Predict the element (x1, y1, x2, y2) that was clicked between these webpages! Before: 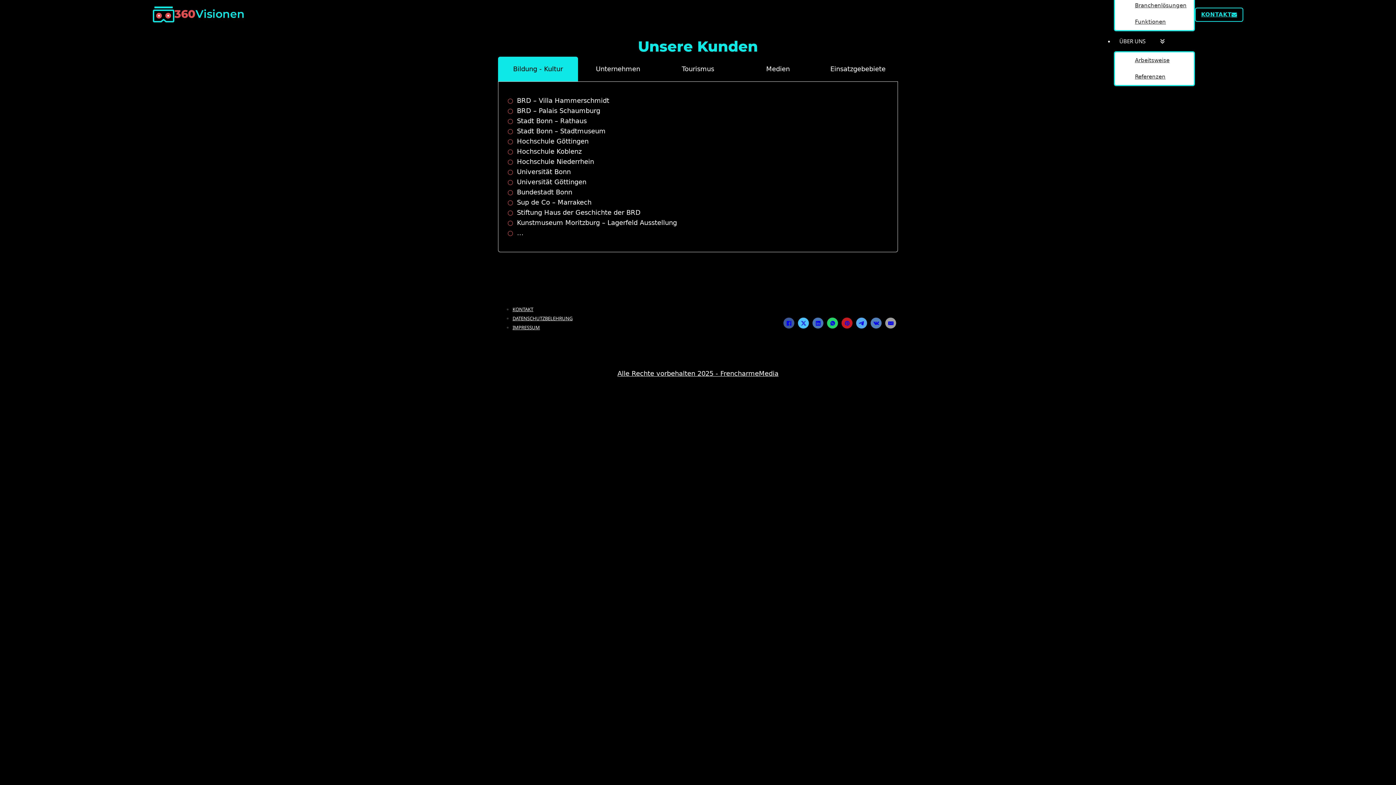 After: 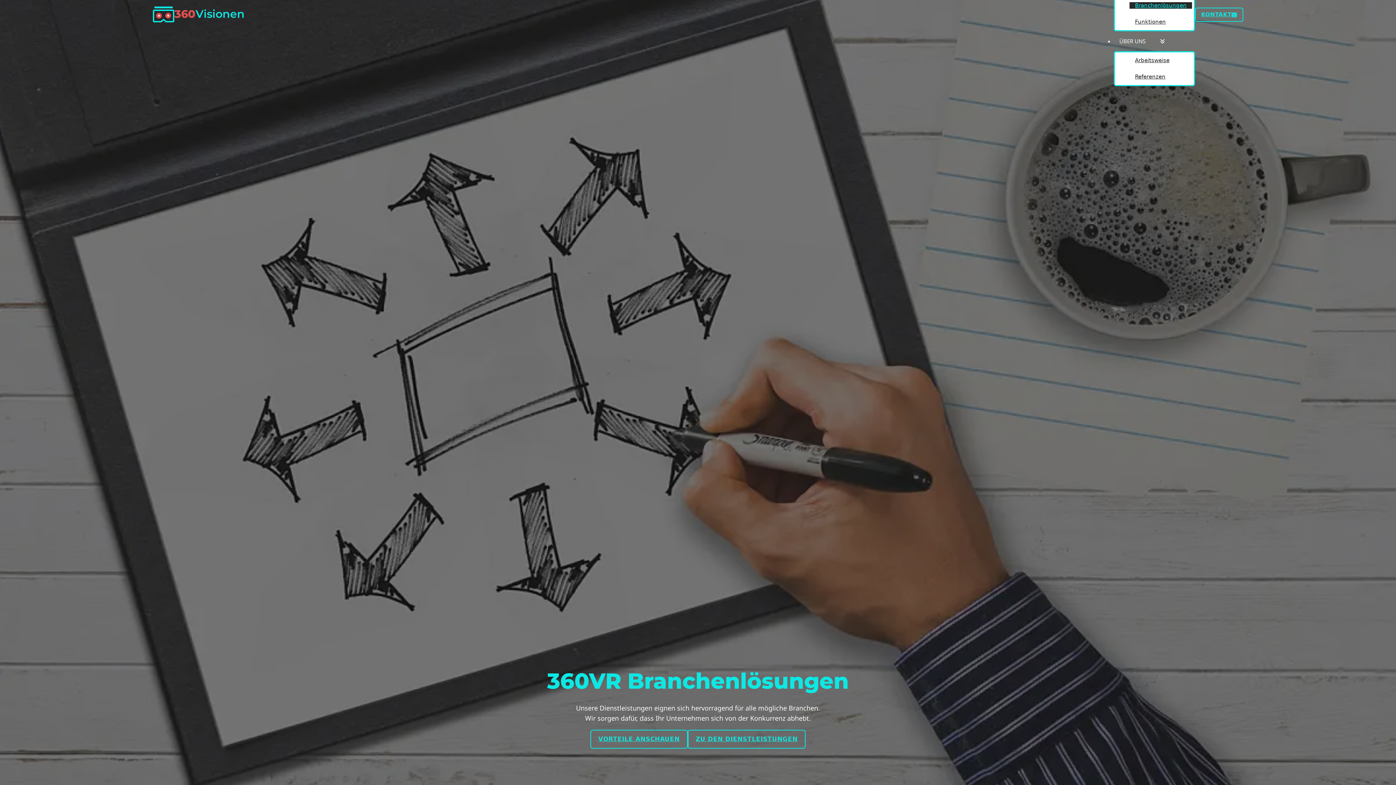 Action: label: Branchenlösungen bbox: (1129, 2, 1192, 8)